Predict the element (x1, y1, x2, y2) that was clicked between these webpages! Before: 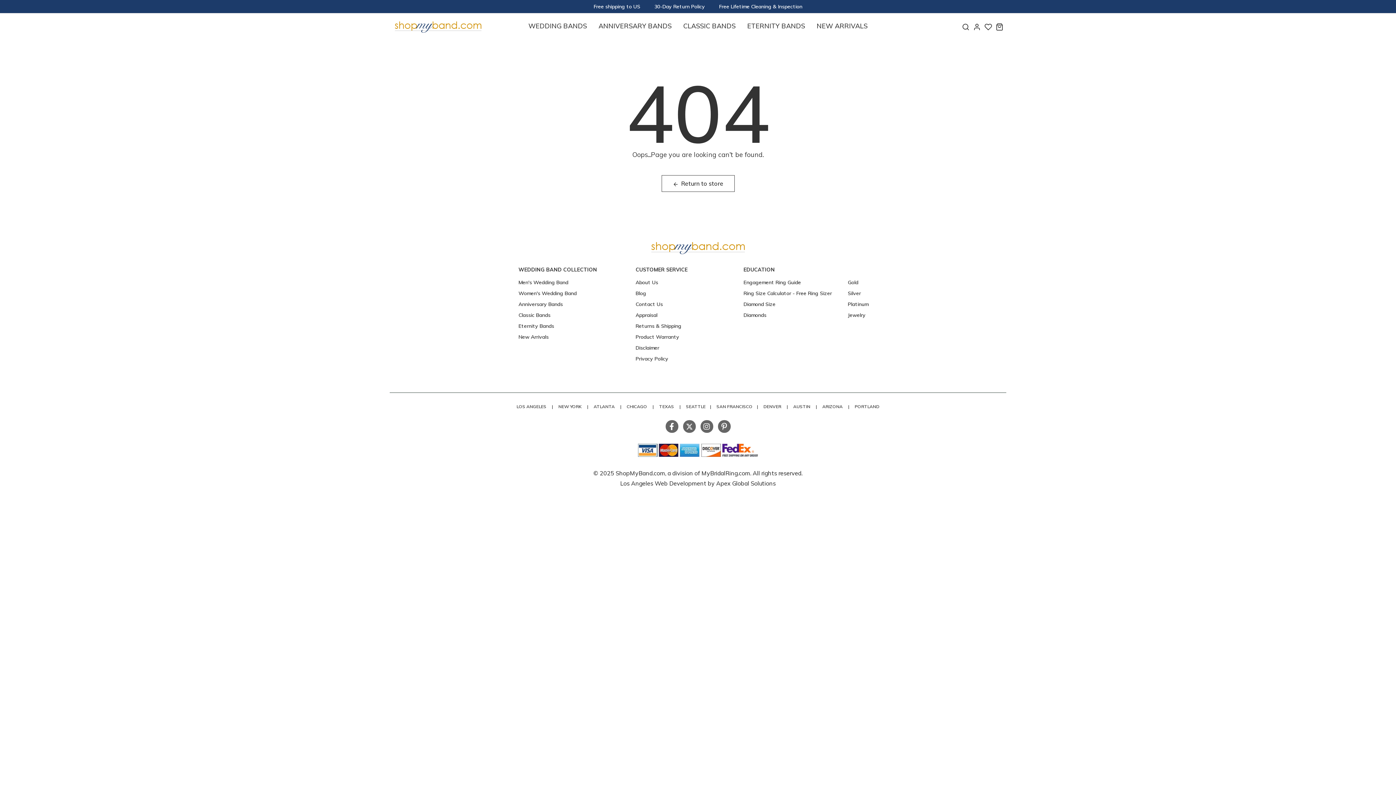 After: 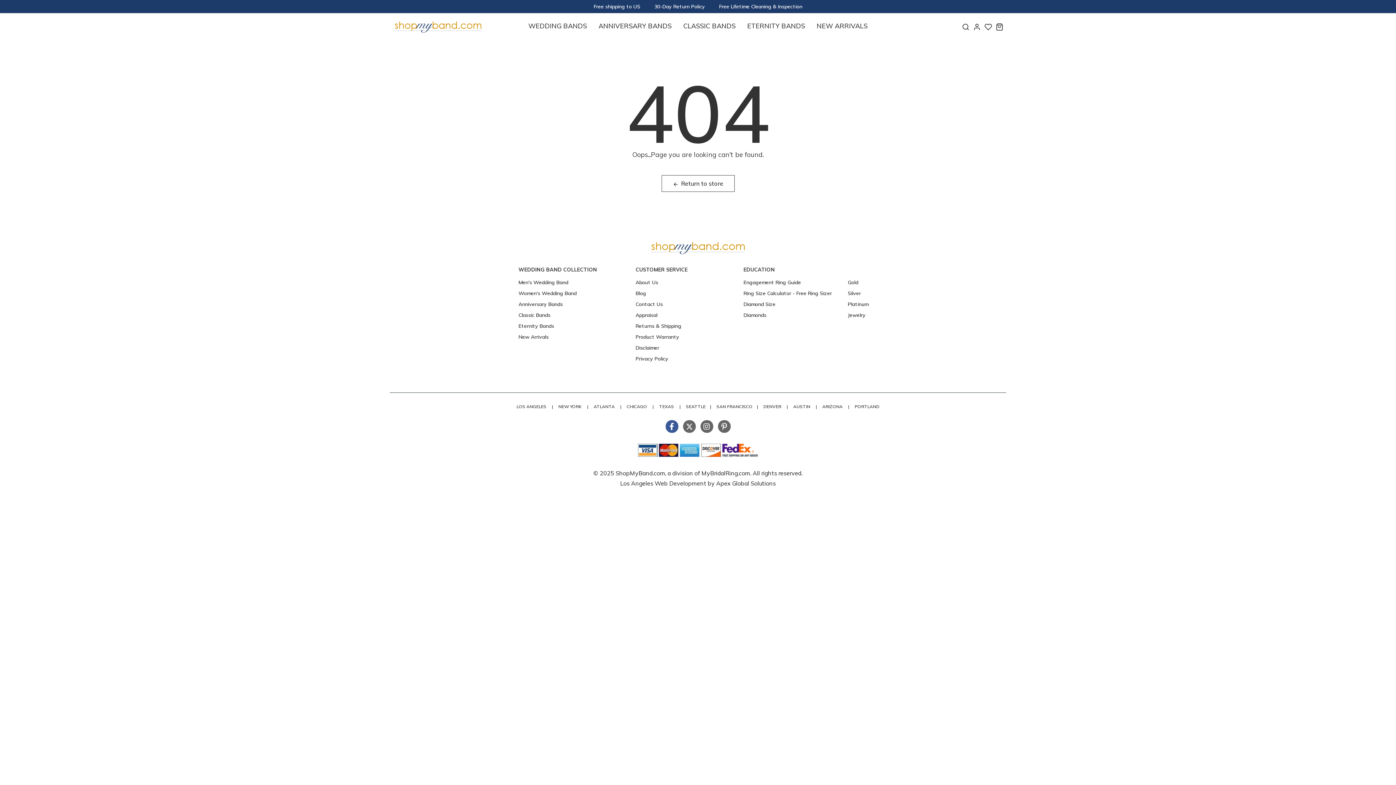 Action: bbox: (665, 420, 678, 433) label: facebook